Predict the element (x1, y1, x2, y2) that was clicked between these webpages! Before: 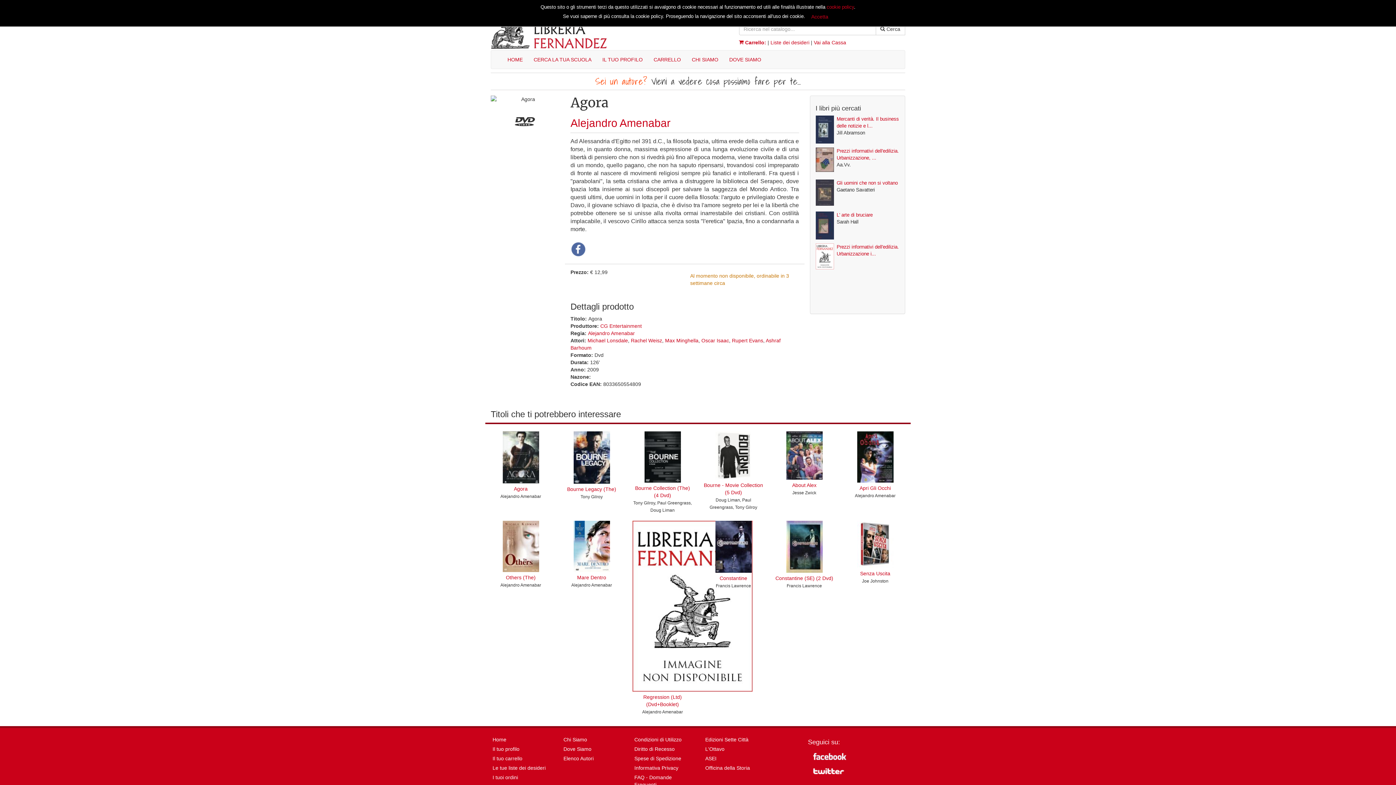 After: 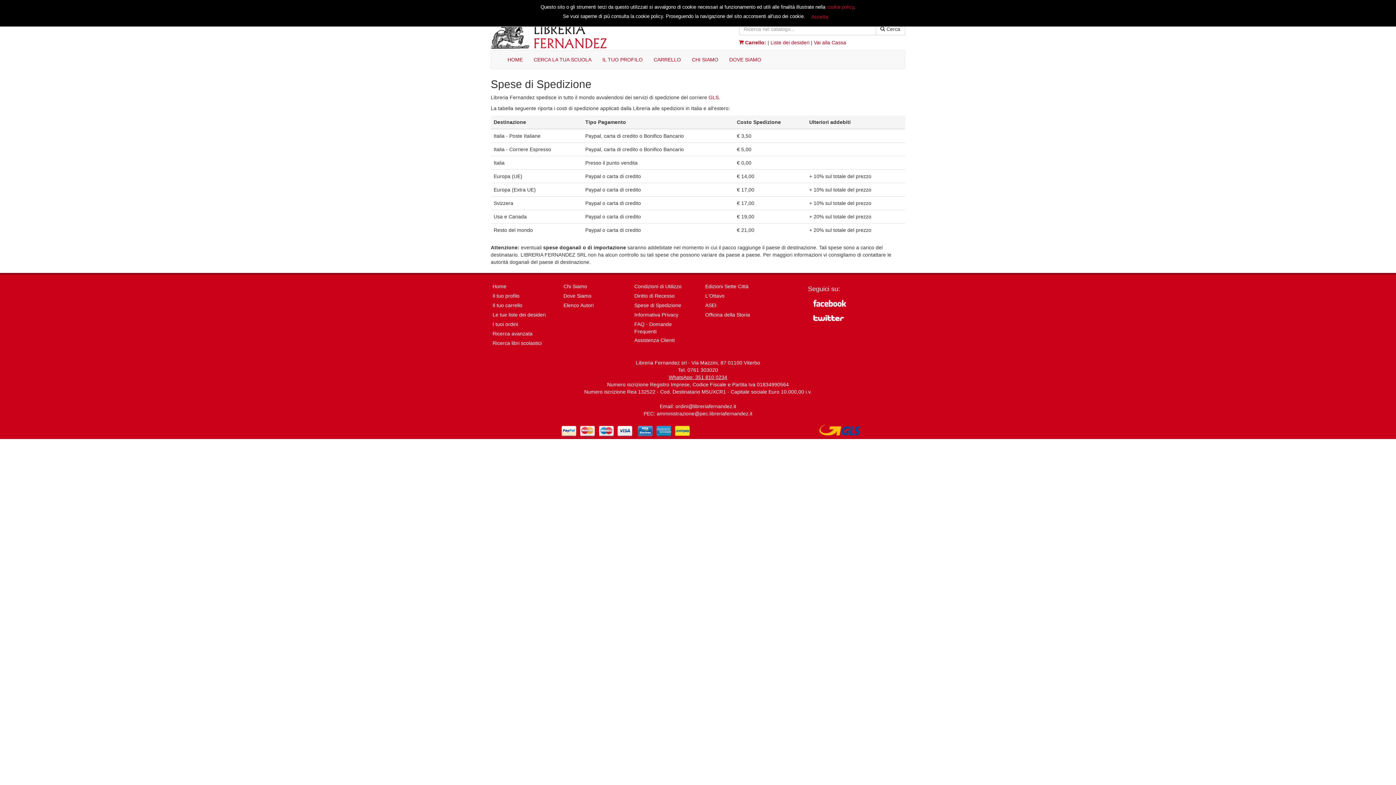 Action: bbox: (630, 754, 692, 764) label: Spese di Spedizione